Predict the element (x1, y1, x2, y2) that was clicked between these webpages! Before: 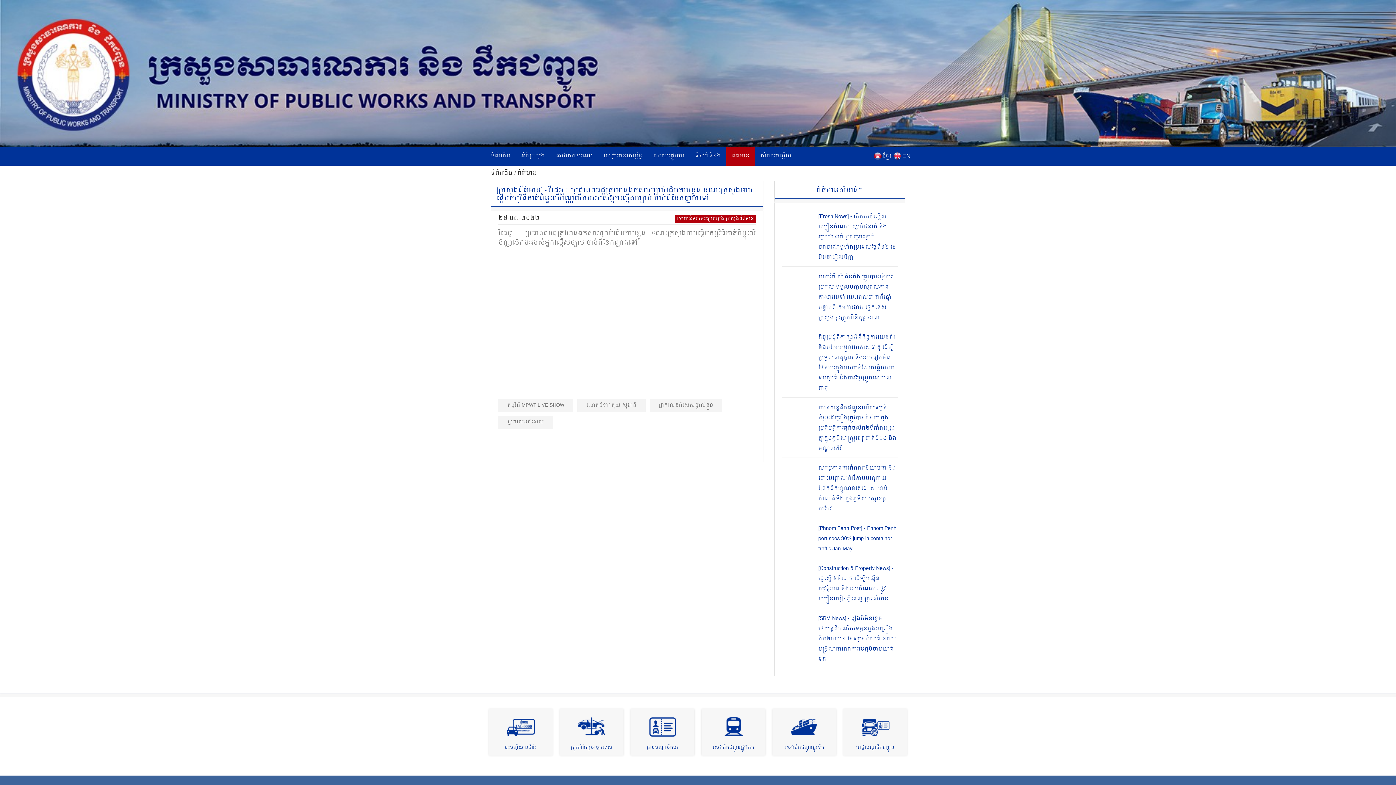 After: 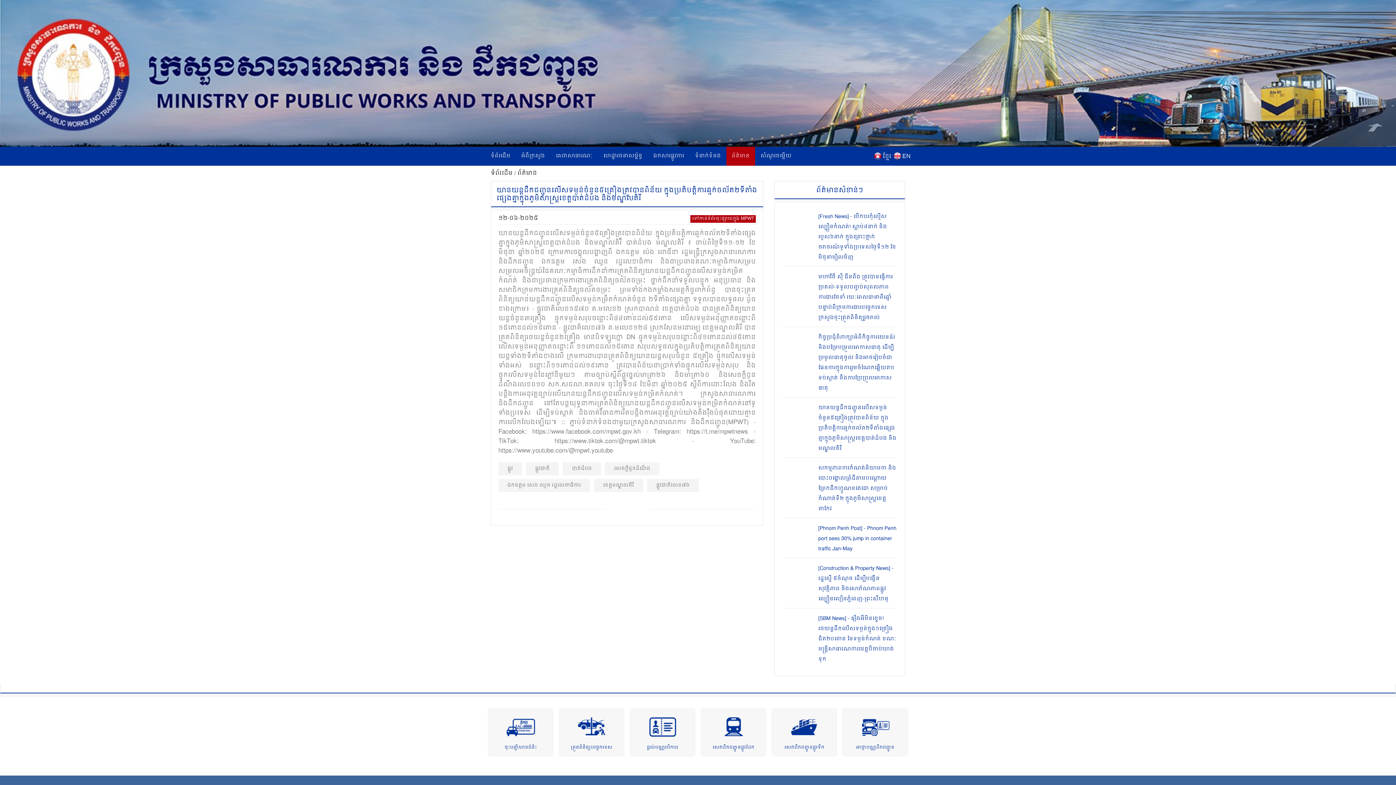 Action: bbox: (818, 403, 896, 453) label: យានយន្តដឹកជញ្ជូនលើសទម្ងន់ចំនួន៥គ្រឿងត្រូវបានពិន័យ ក្នុងប្រតិបត្តិការឆ្មក់ចល័ត២ទីតាំងផ្សេងគ្នាក្នុងភូមិសាស្រ្តខេត្តបាត់ដំបង និងមណ្ឌលគិរី